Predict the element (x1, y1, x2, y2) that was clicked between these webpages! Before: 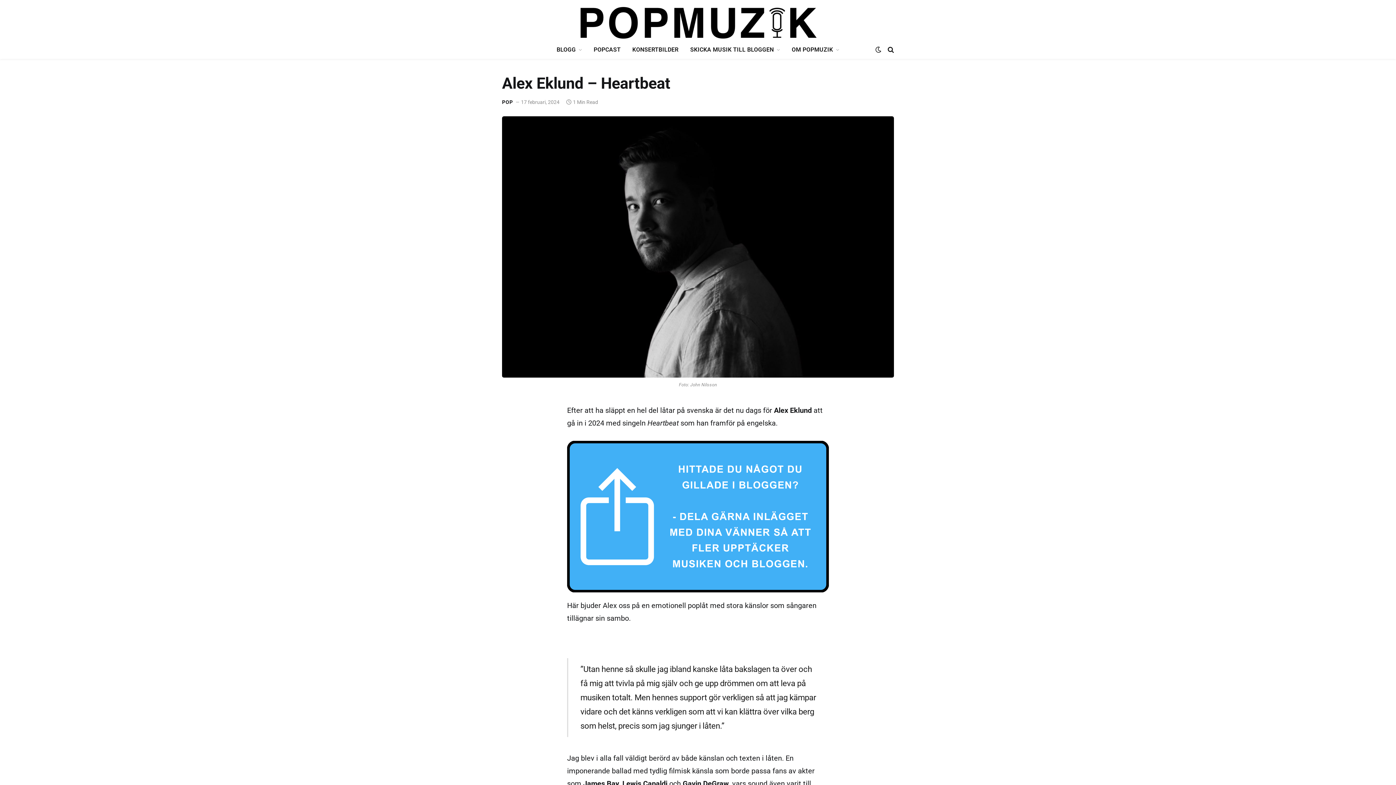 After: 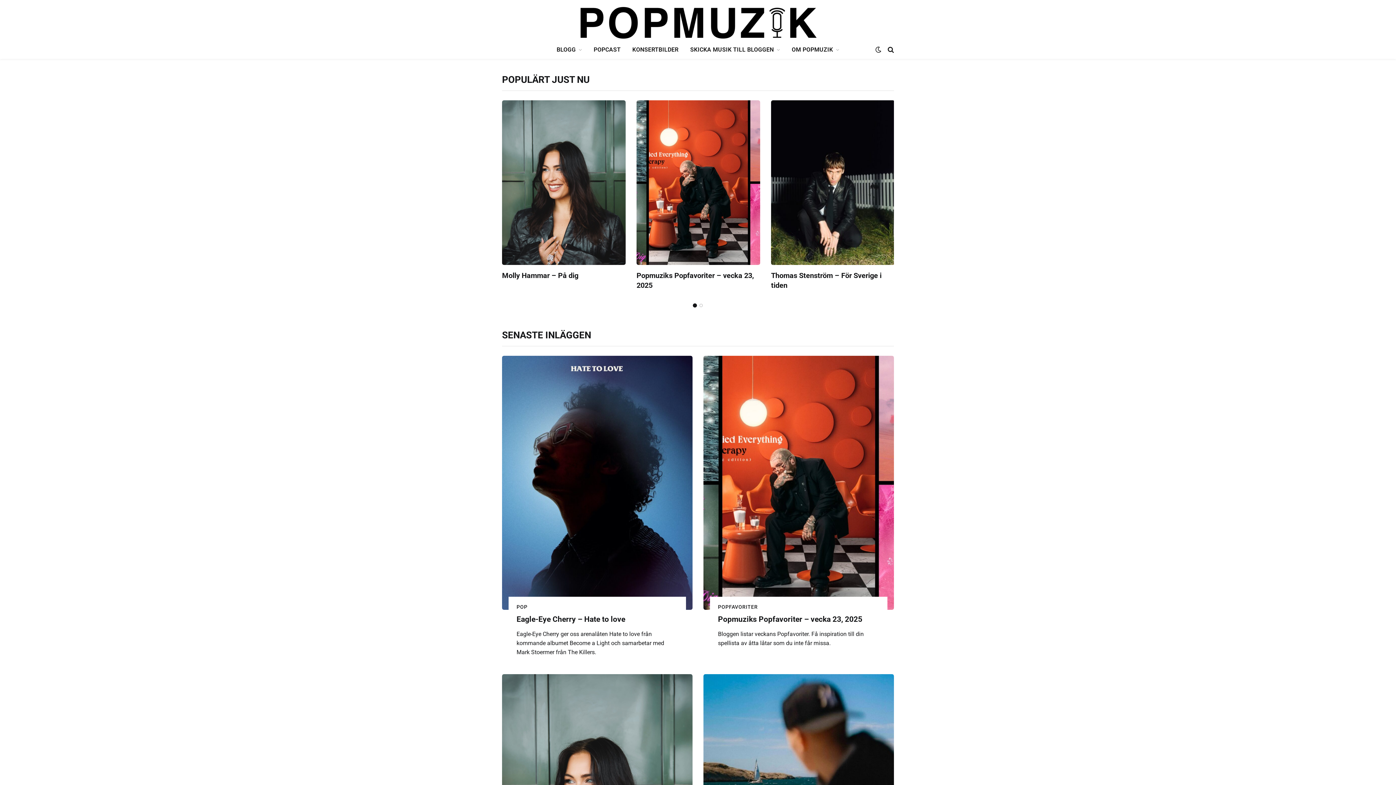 Action: bbox: (578, 2, 817, 42)